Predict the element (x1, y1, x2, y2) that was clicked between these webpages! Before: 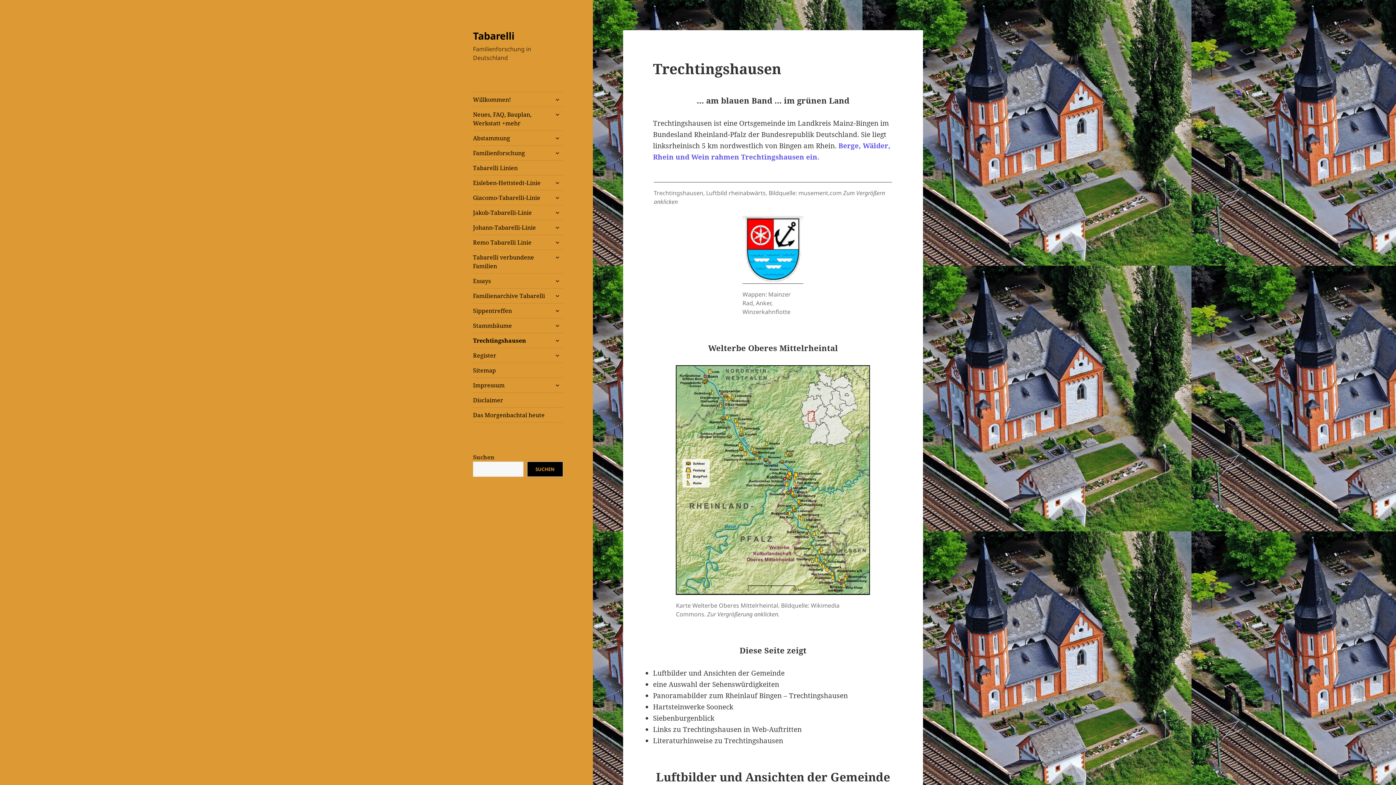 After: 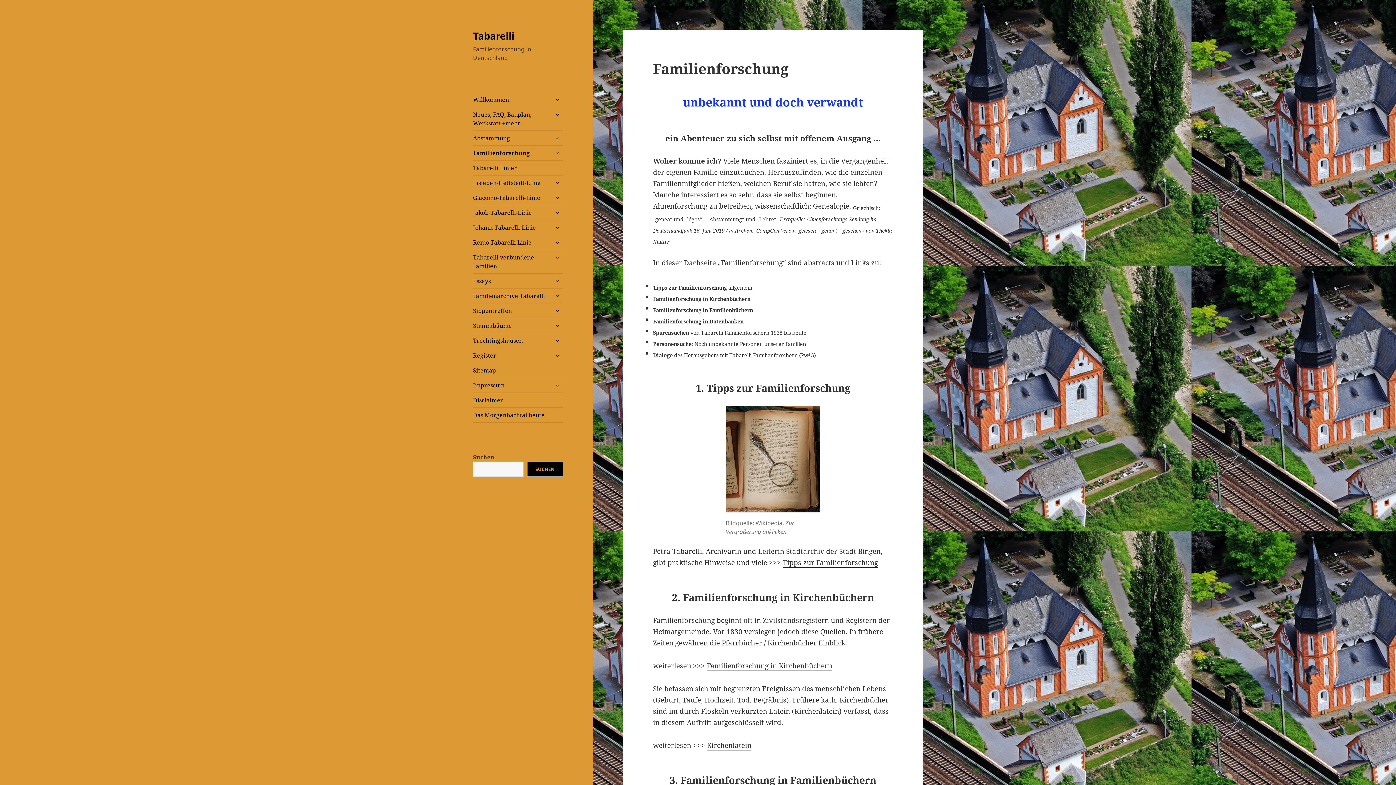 Action: bbox: (473, 145, 563, 160) label: Familienforschung